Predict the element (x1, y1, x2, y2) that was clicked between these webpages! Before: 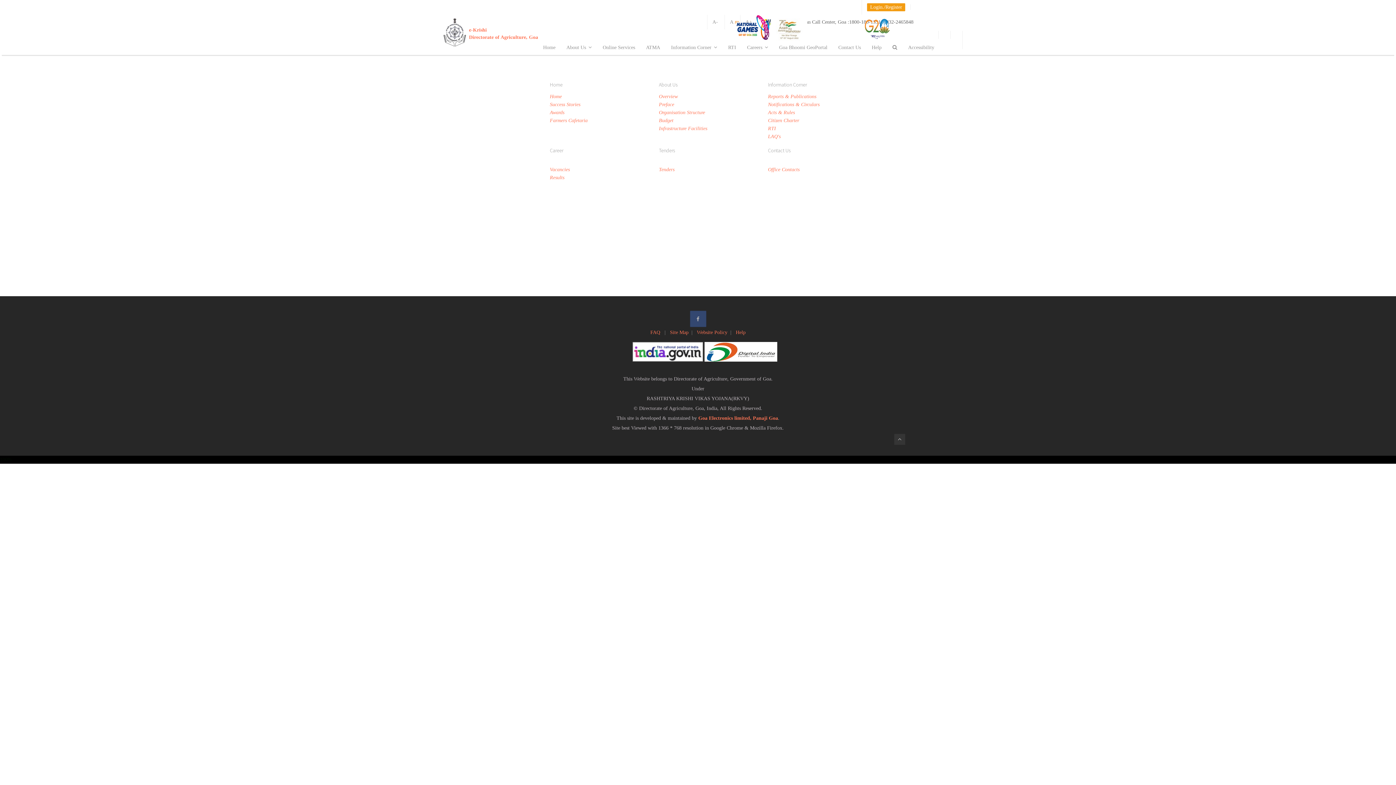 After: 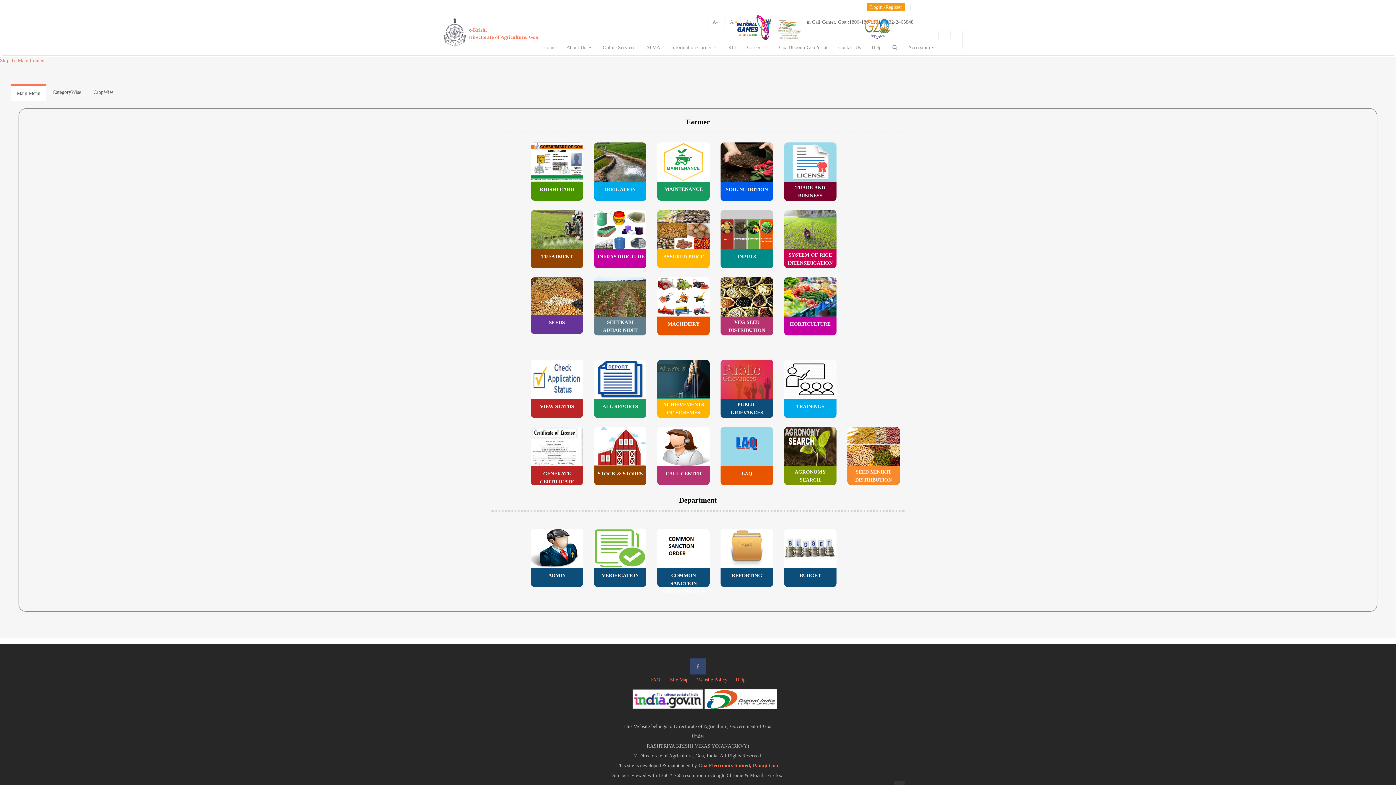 Action: label: Online Services bbox: (597, 40, 640, 54)